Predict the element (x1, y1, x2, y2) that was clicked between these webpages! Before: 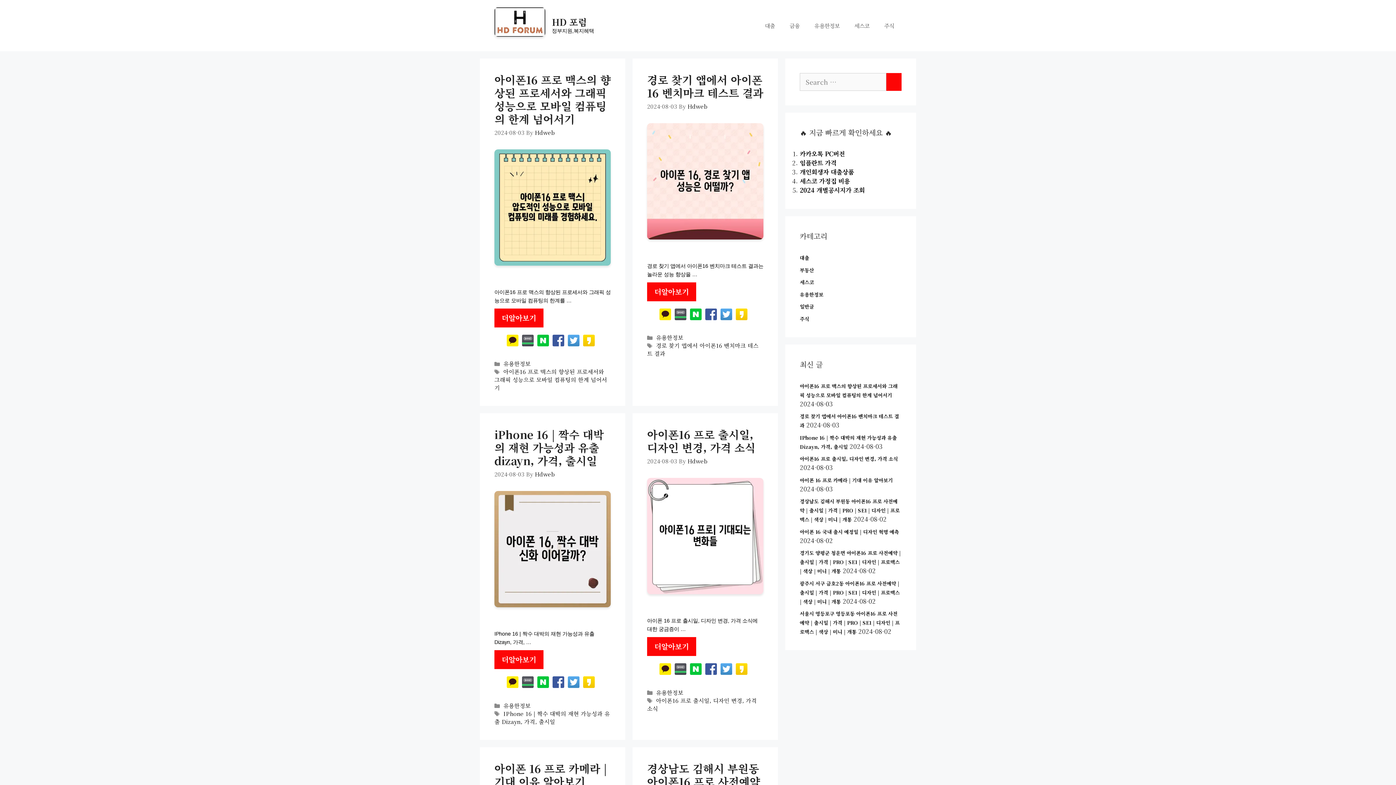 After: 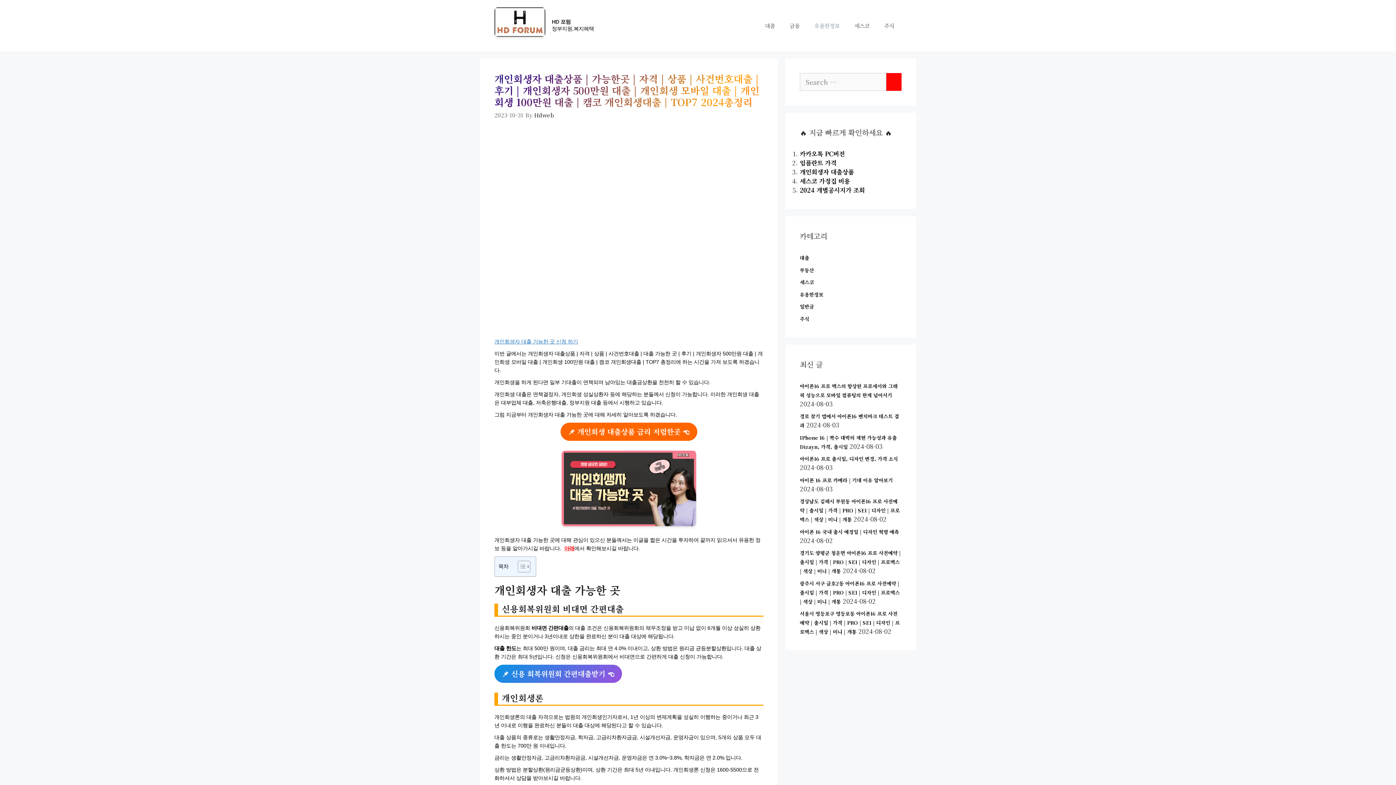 Action: bbox: (800, 167, 854, 176) label: 개인회생자 대출상품